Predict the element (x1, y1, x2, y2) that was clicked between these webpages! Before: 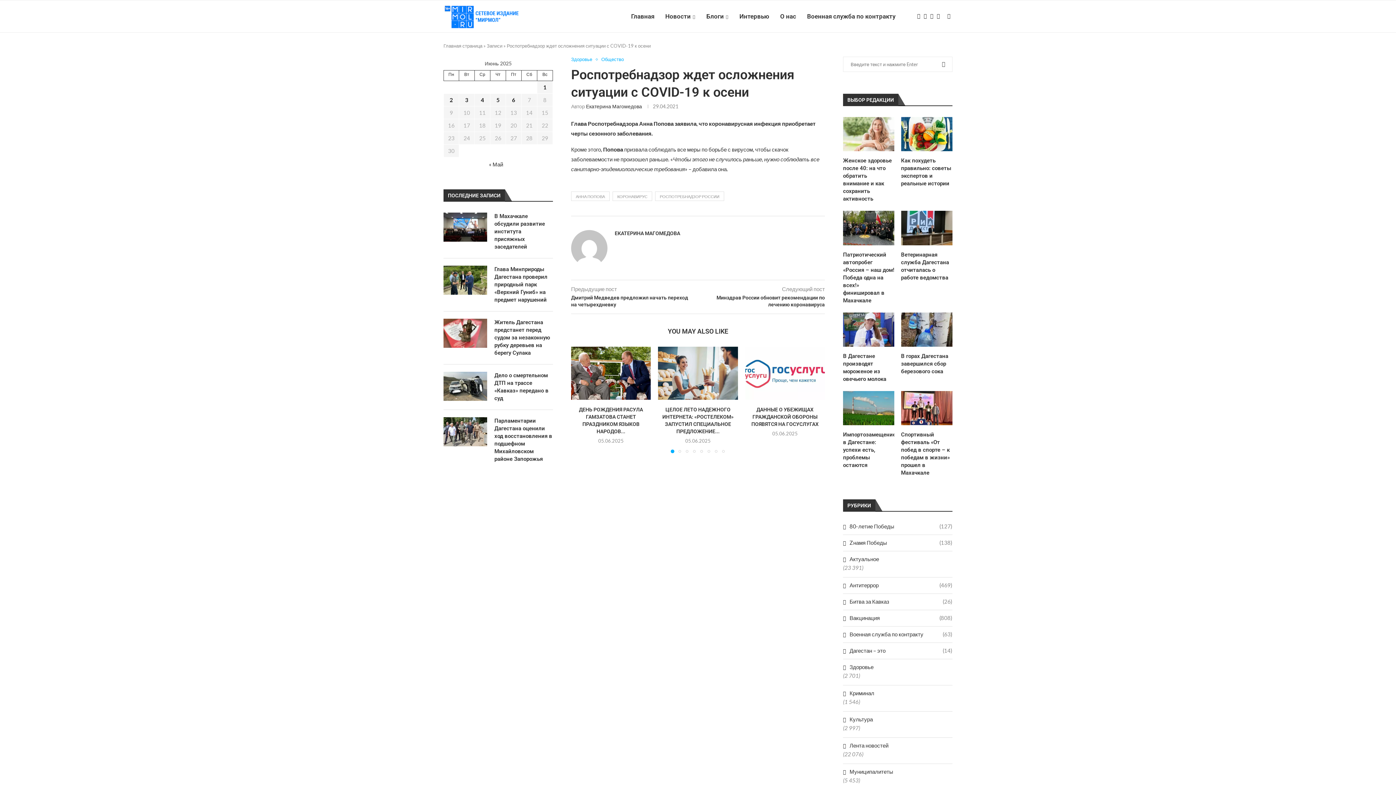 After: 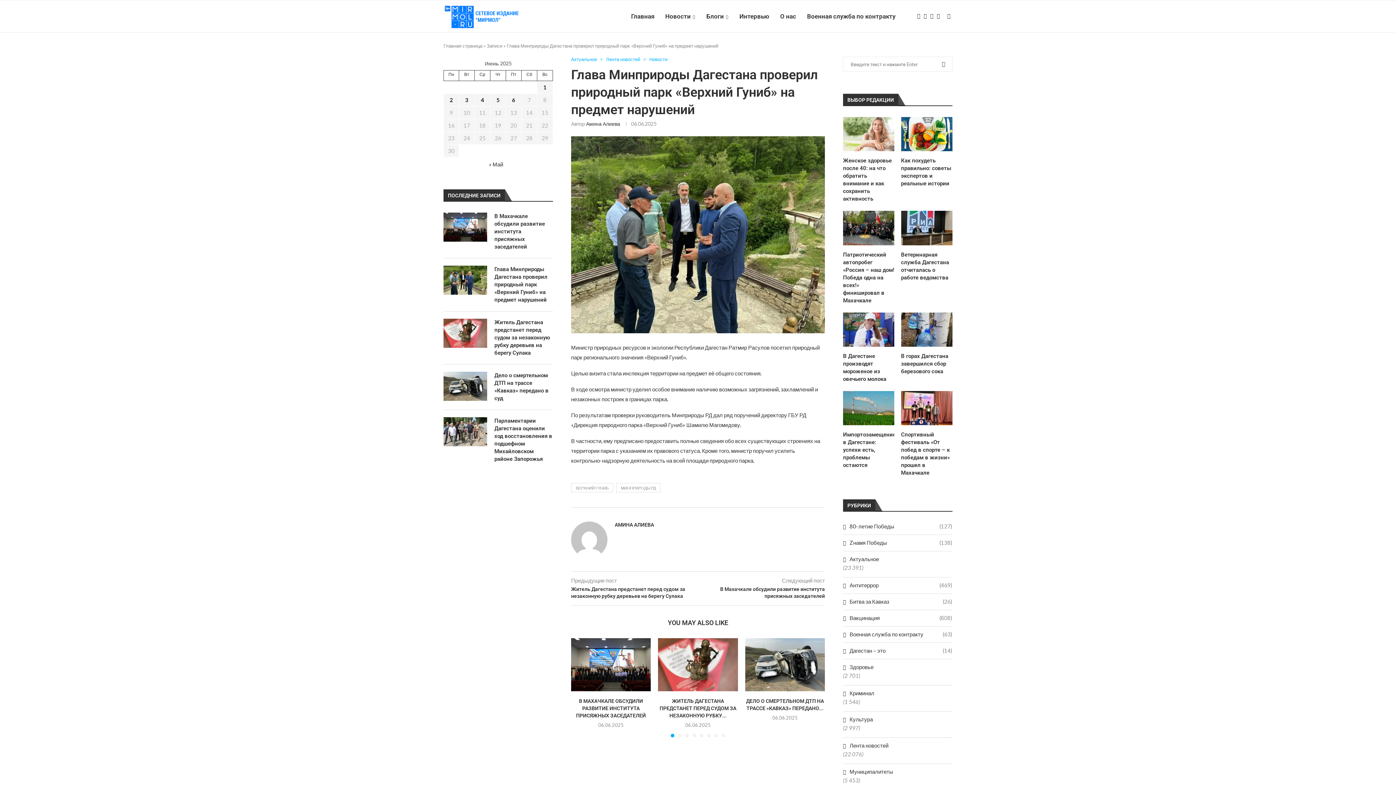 Action: bbox: (494, 265, 553, 304) label: Глава Минприроды Дагестана проверил природный парк «Верхний Гуниб» на предмет нарушений